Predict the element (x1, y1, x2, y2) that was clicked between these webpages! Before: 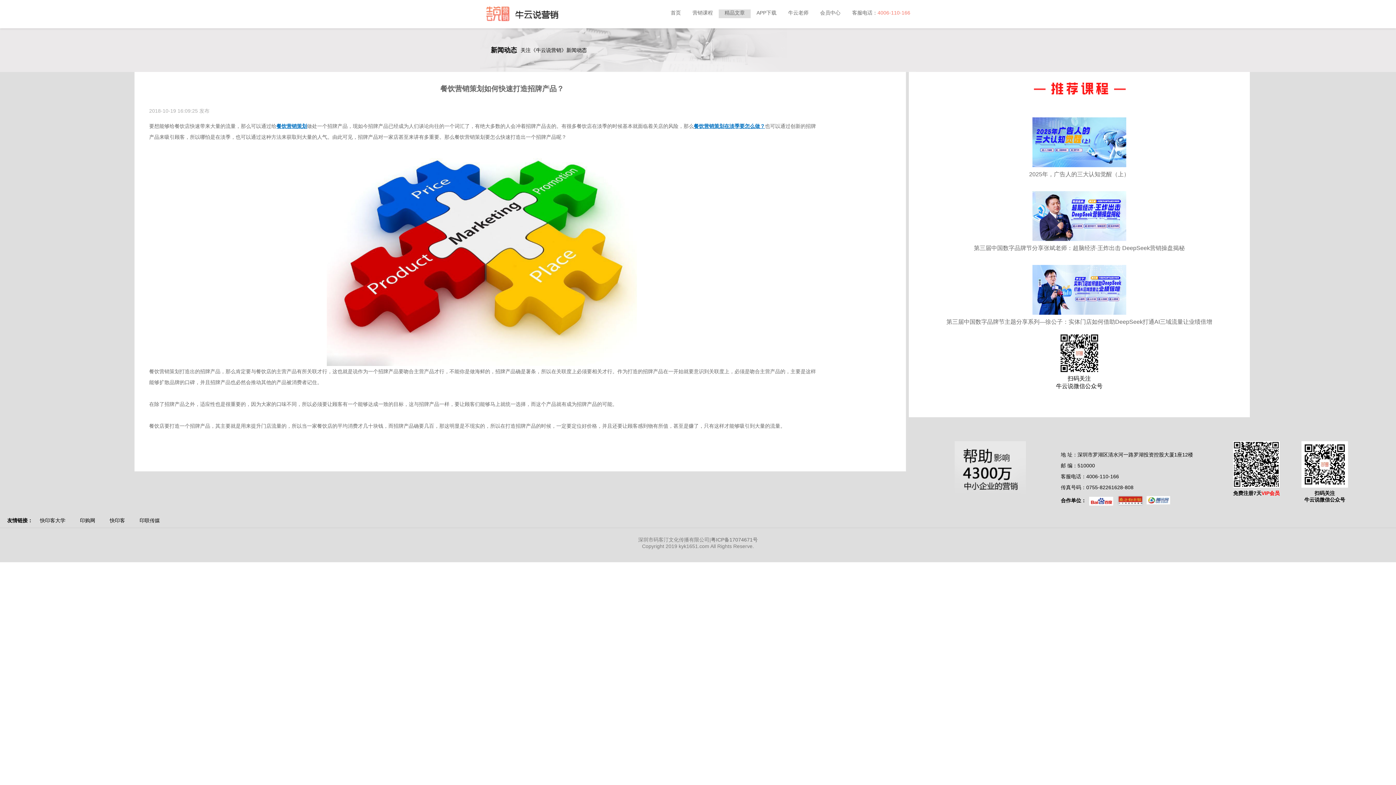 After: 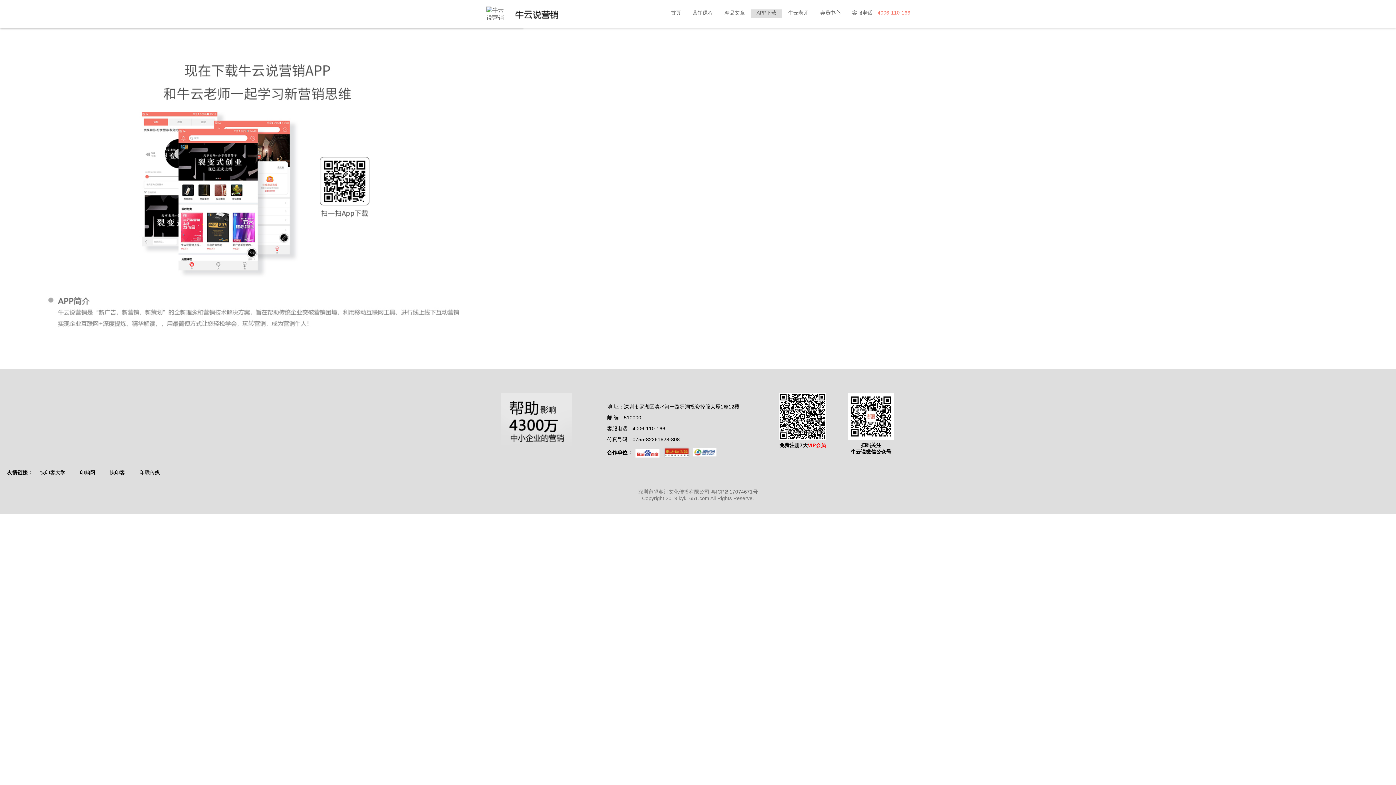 Action: label: APP下载 bbox: (756, 9, 776, 15)